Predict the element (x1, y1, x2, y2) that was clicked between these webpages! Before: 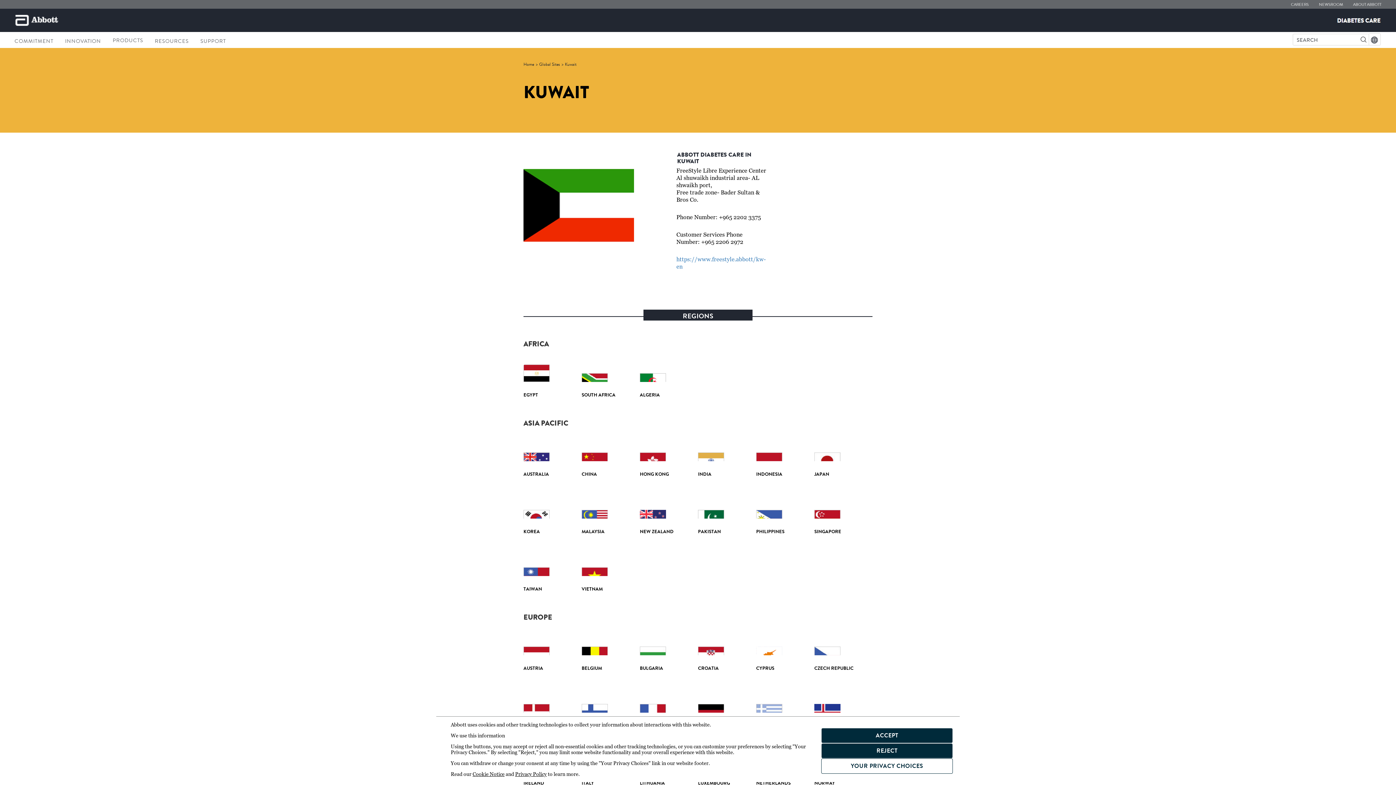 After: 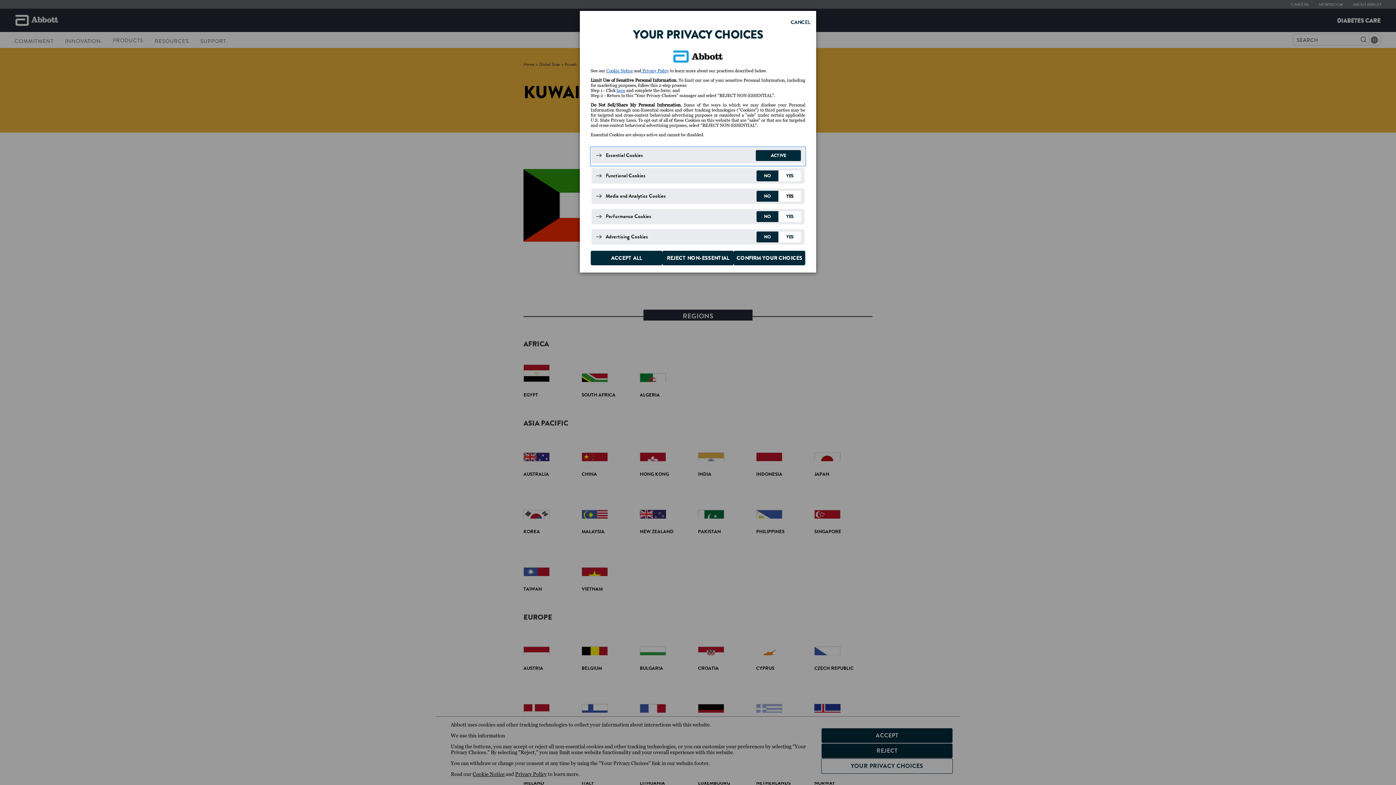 Action: label: YOUR PRIVACY CHOICES bbox: (821, 758, 953, 774)